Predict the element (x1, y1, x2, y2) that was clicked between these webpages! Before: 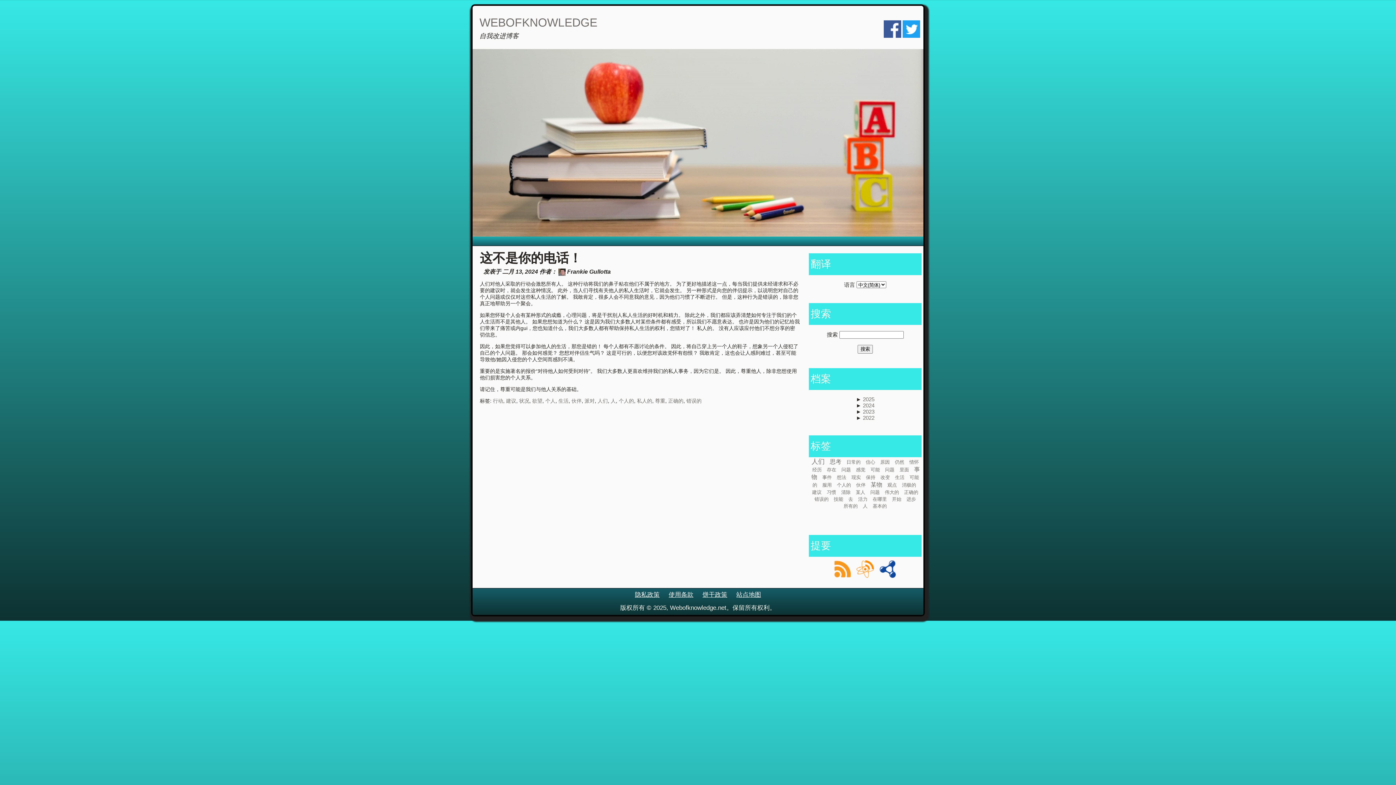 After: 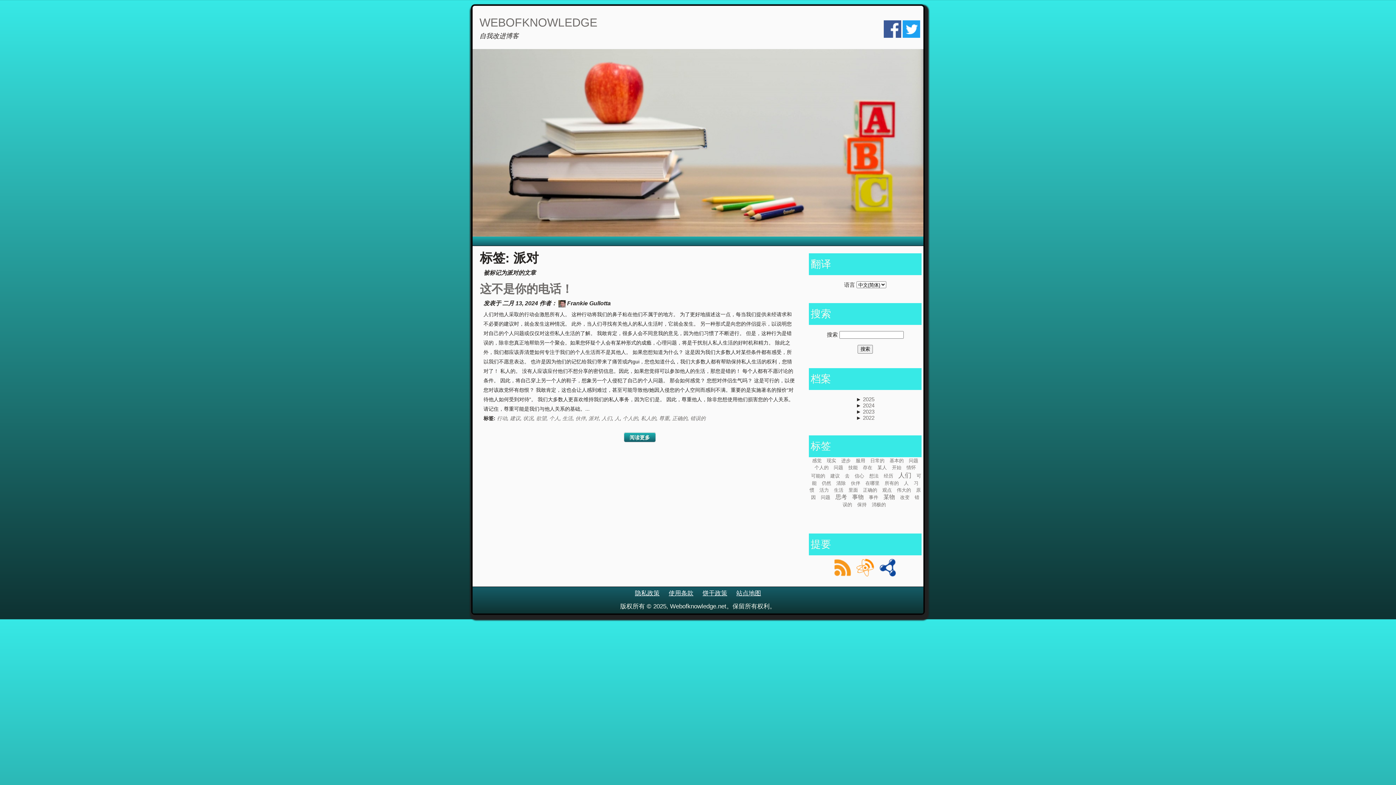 Action: bbox: (584, 398, 594, 404) label: 派对